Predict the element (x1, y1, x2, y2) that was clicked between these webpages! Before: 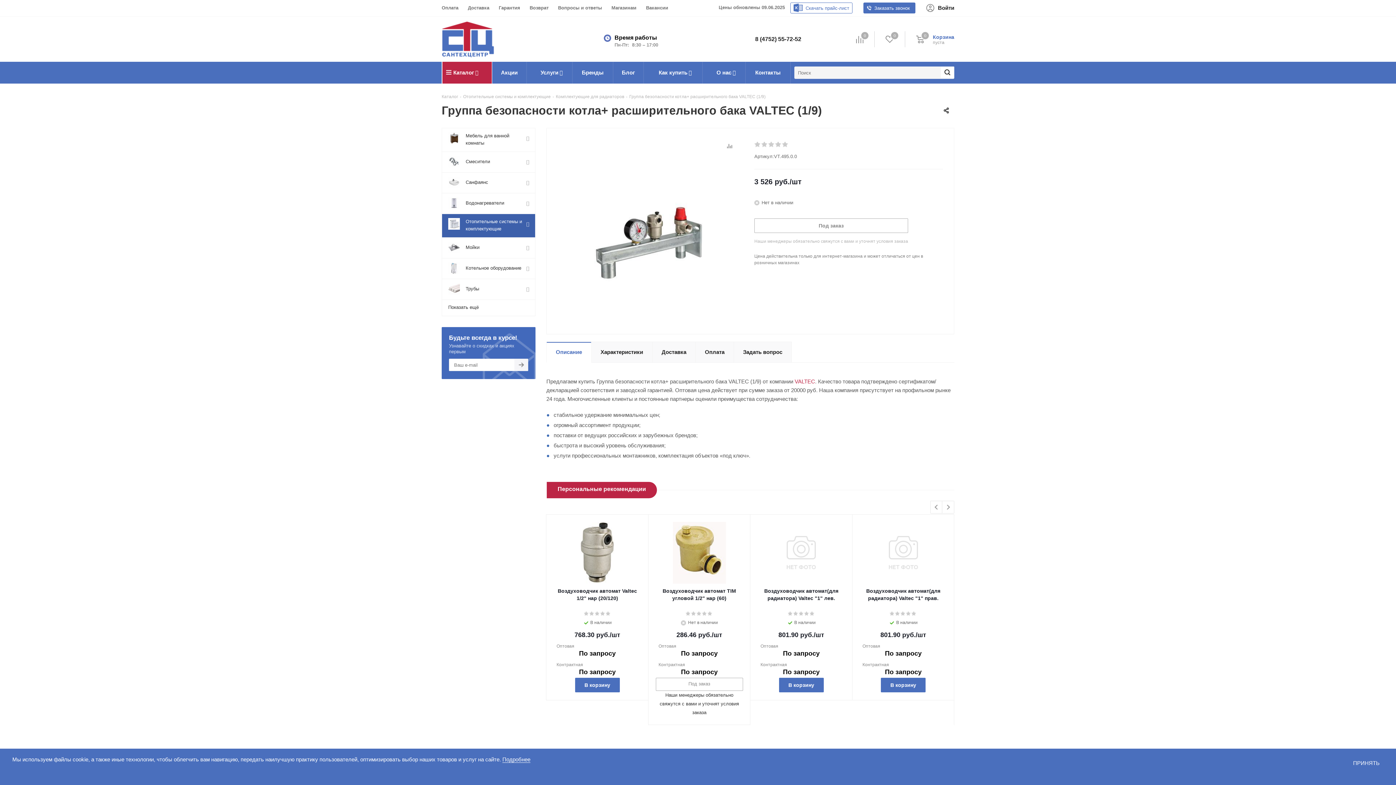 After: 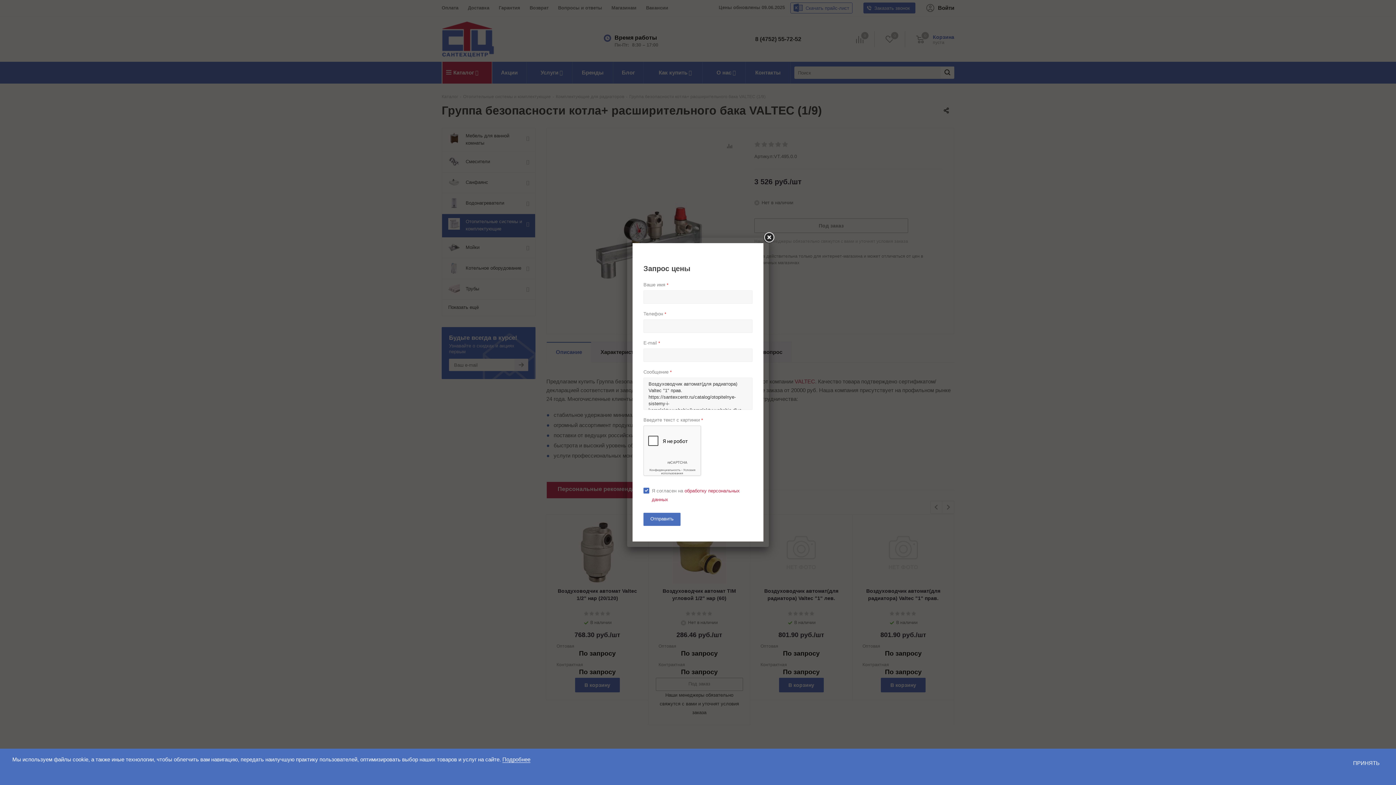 Action: bbox: (885, 668, 921, 676) label: По запросу